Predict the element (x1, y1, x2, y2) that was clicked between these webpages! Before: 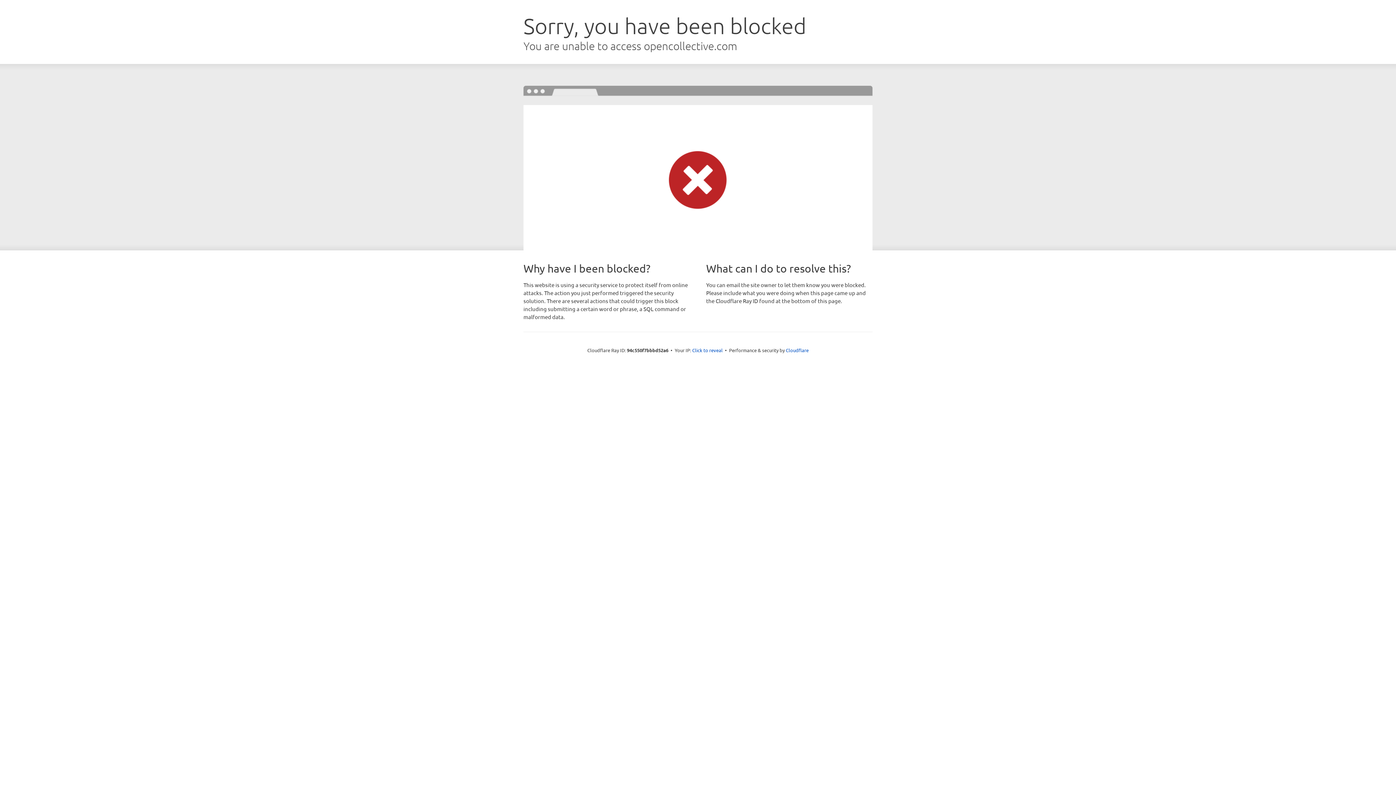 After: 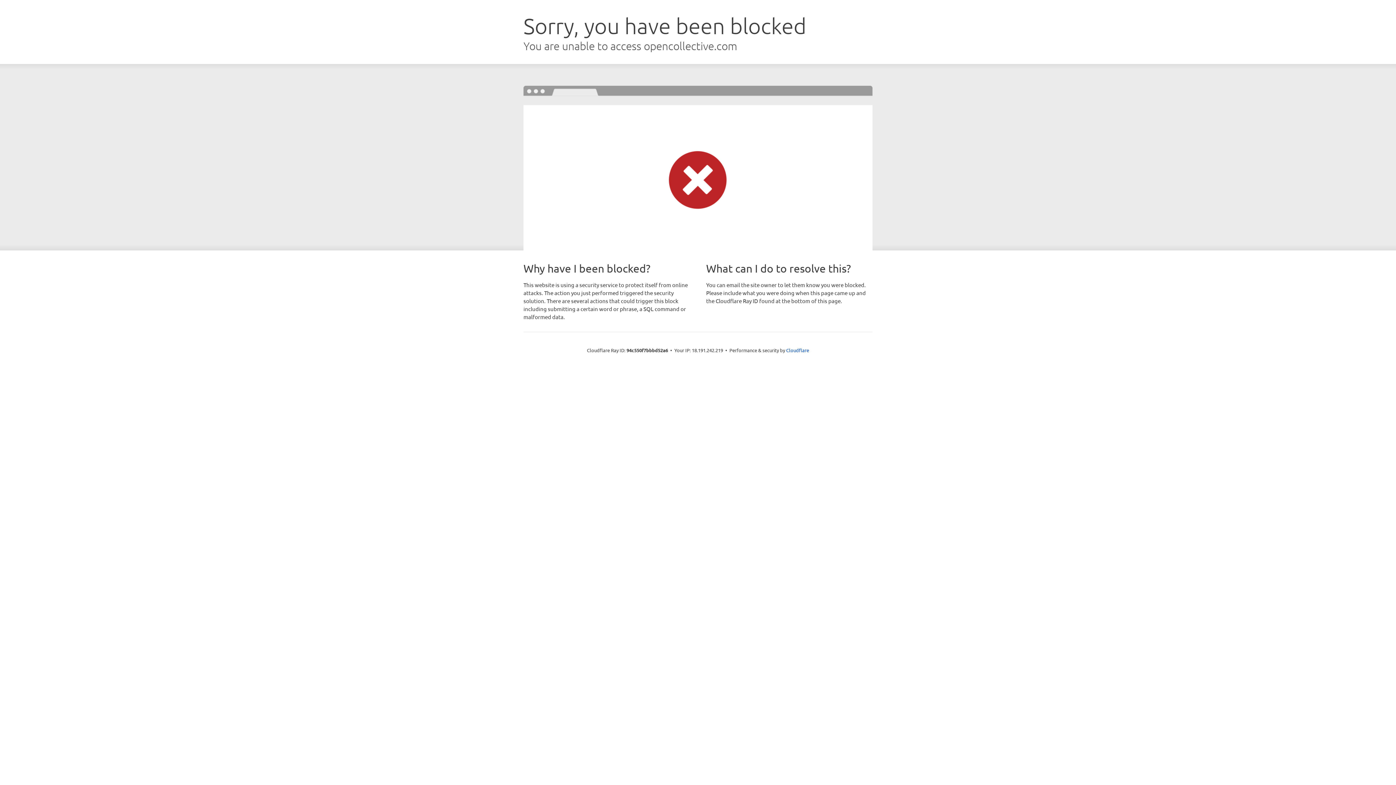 Action: label: Click to reveal bbox: (692, 346, 722, 353)